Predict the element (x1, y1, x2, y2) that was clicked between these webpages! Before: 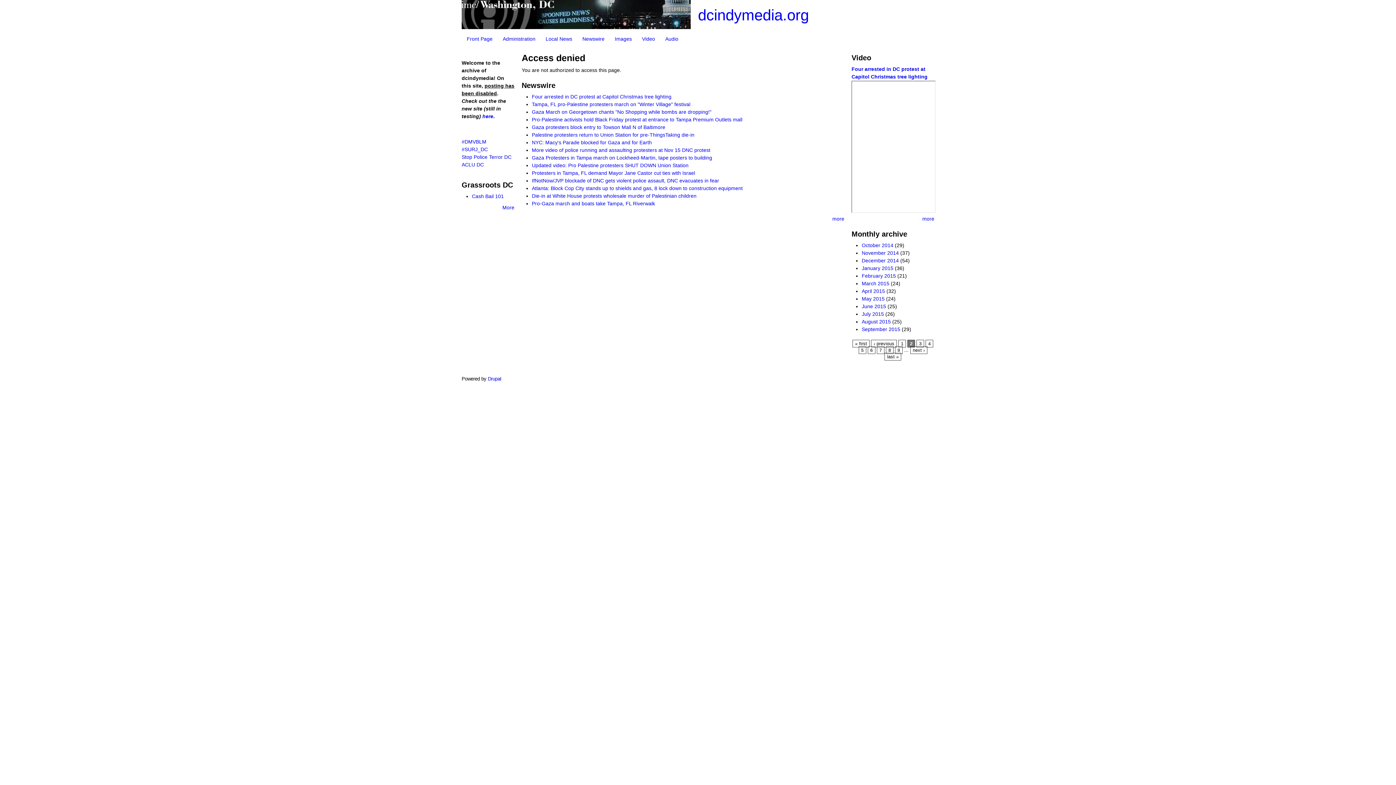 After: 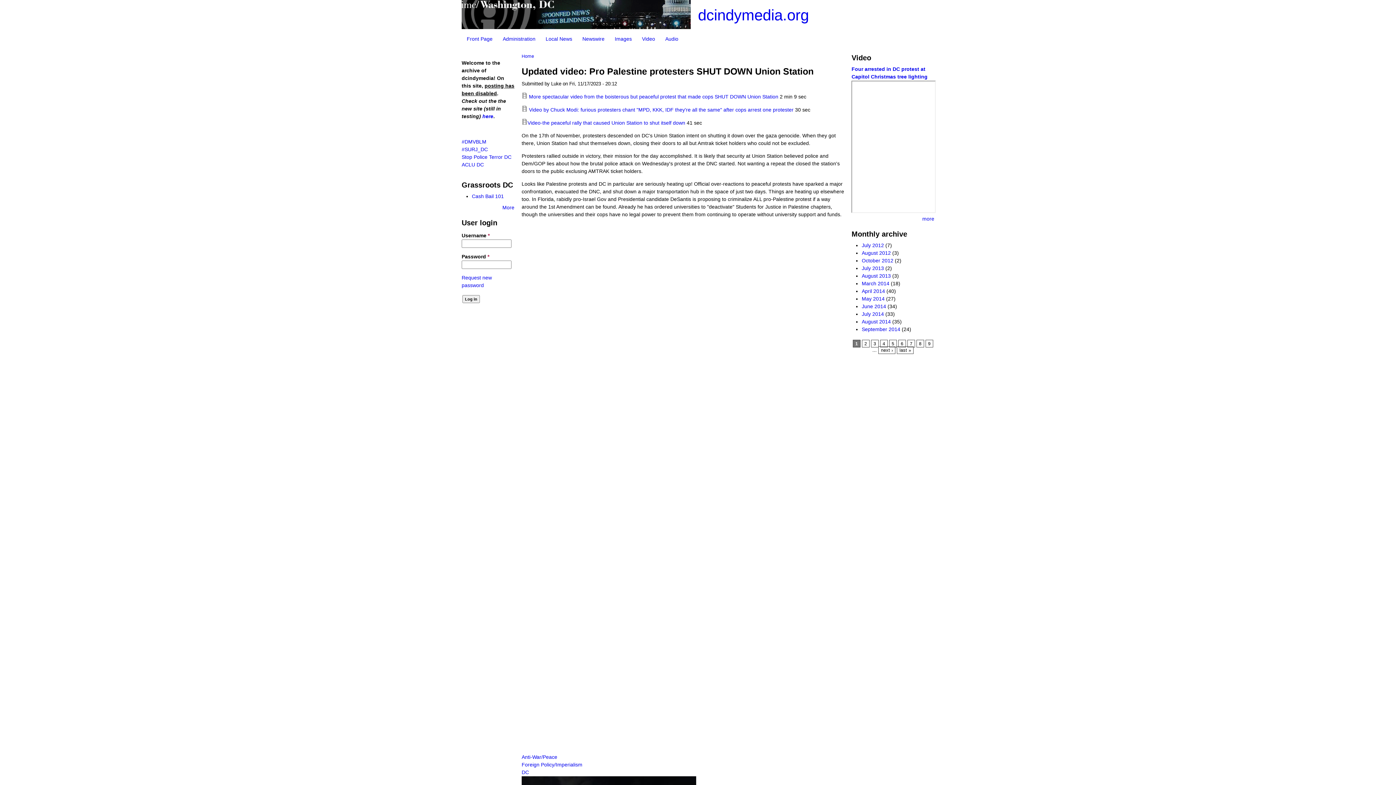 Action: bbox: (532, 162, 688, 168) label: Updated video: Pro Palestine protesters SHUT DOWN Union Station